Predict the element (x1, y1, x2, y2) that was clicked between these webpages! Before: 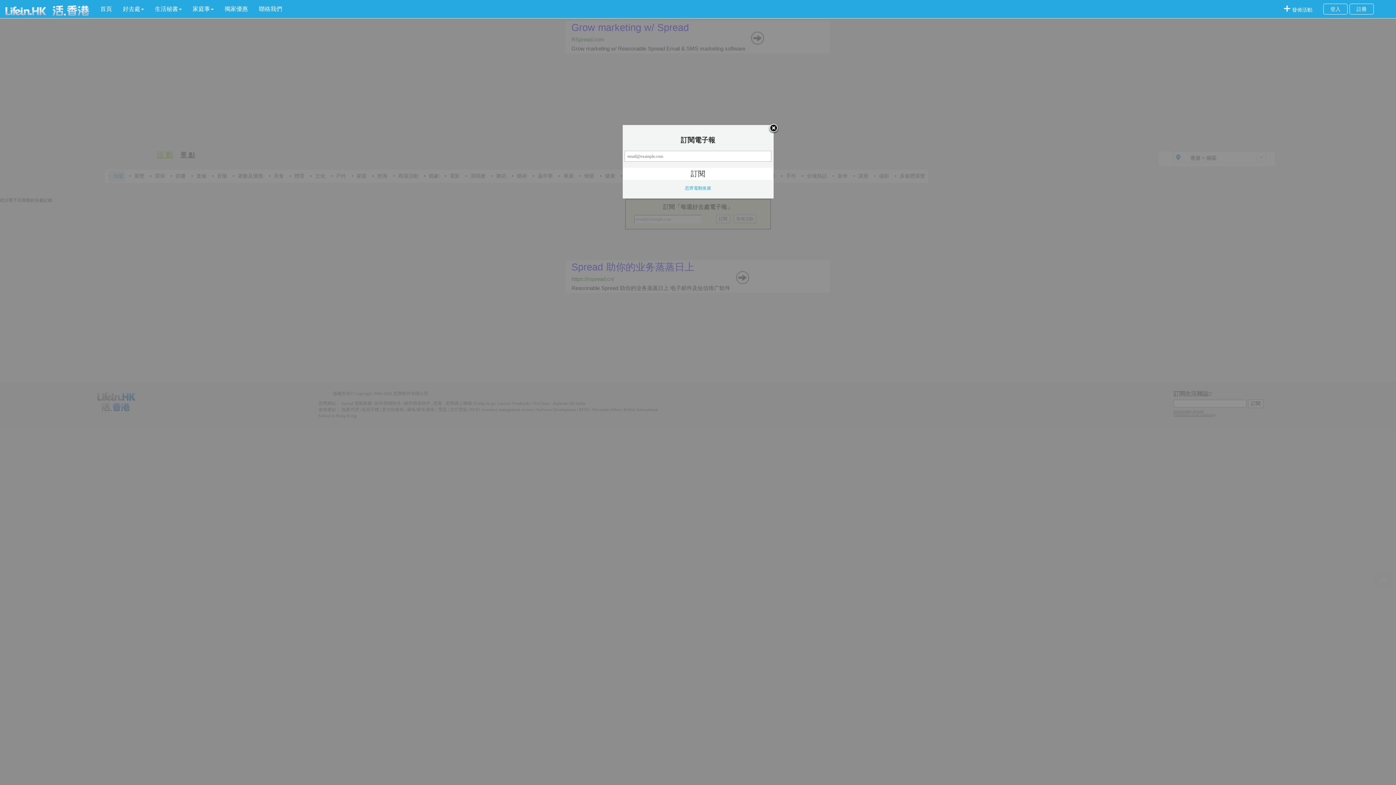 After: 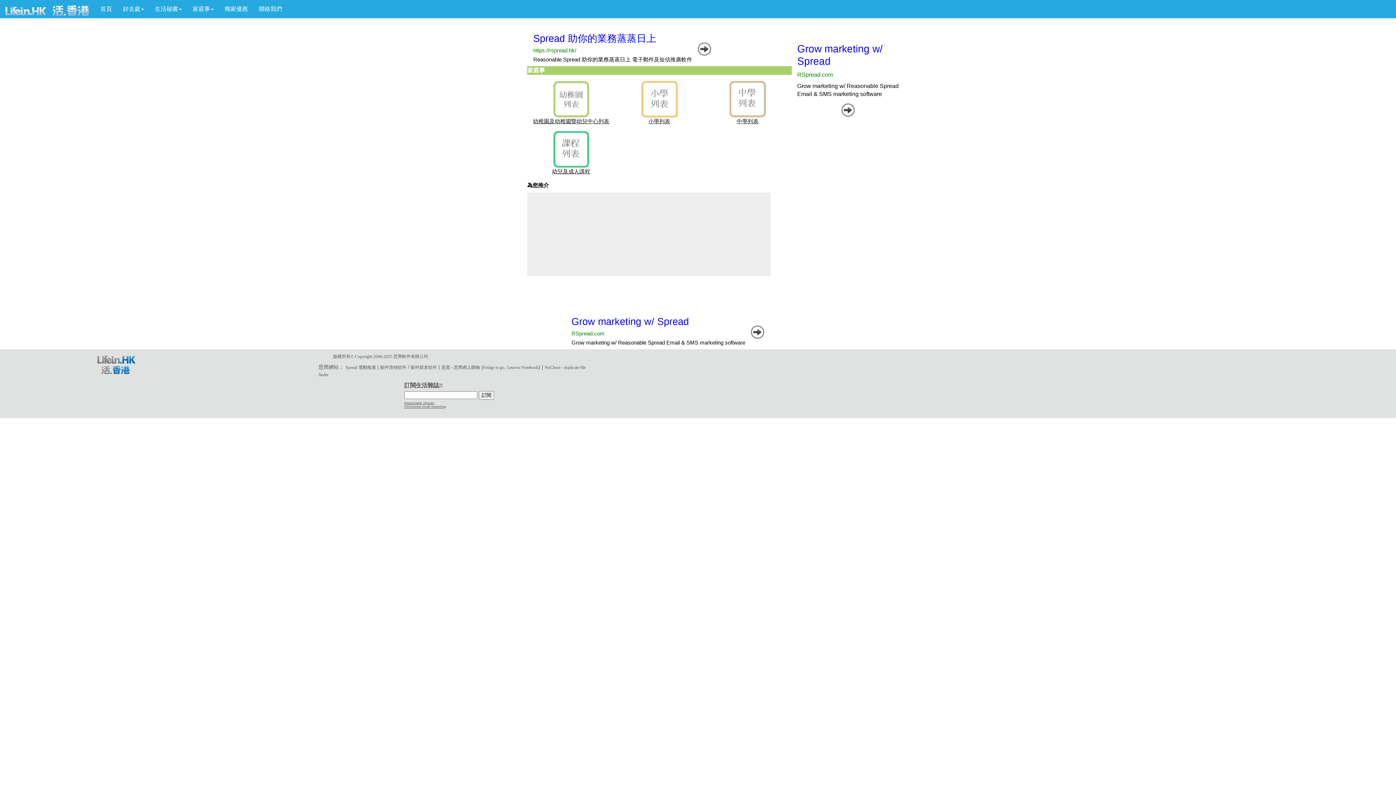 Action: label: 家庭事 bbox: (187, 0, 219, 18)